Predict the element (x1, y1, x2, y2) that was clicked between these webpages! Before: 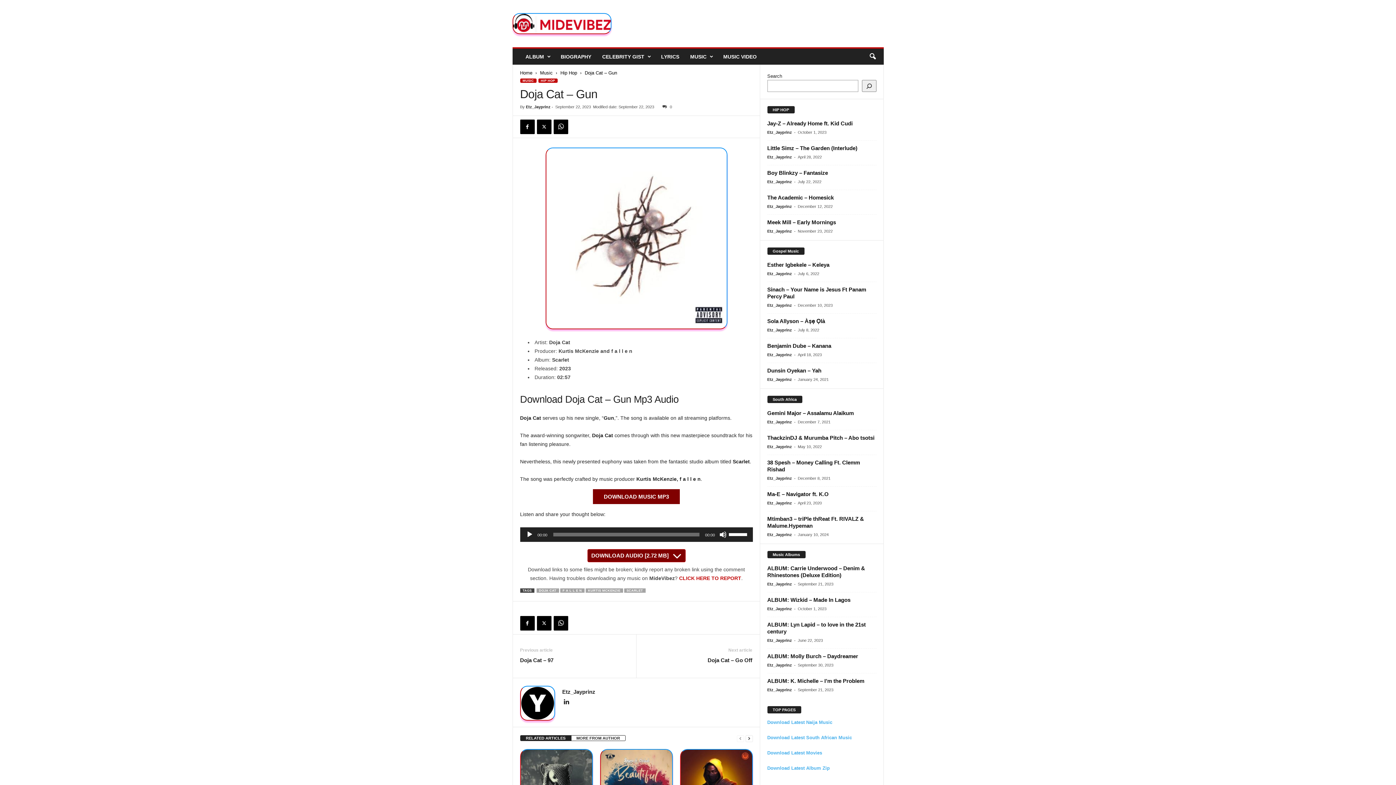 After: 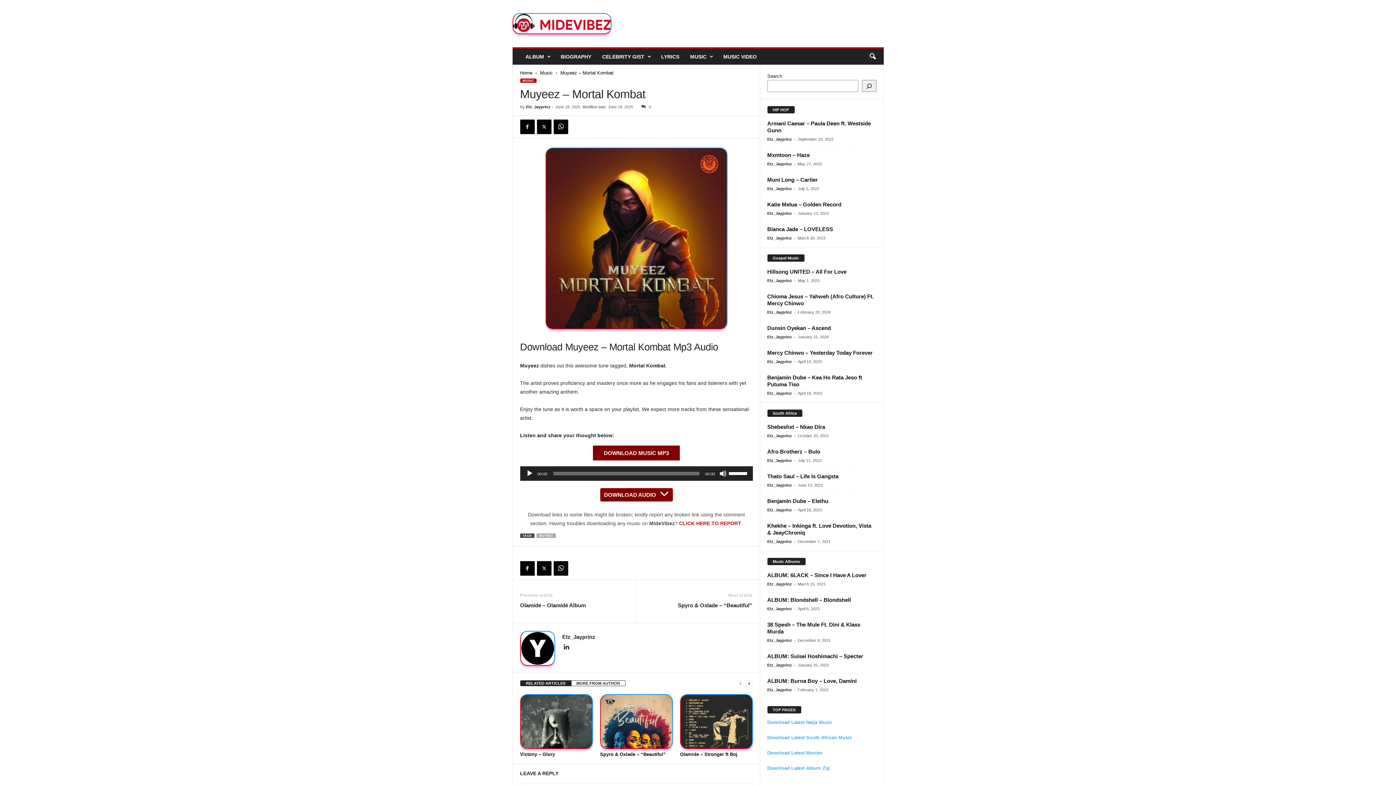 Action: bbox: (680, 749, 752, 804)